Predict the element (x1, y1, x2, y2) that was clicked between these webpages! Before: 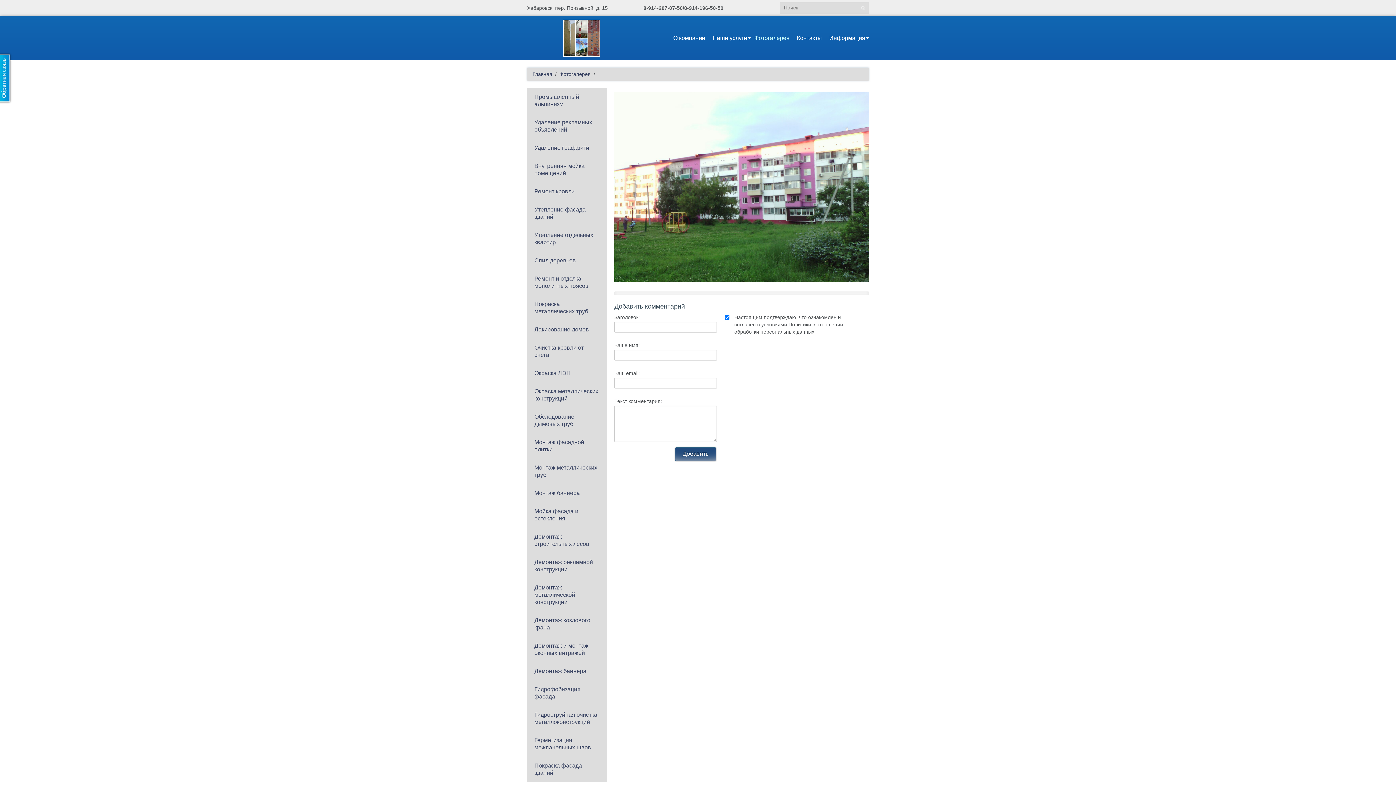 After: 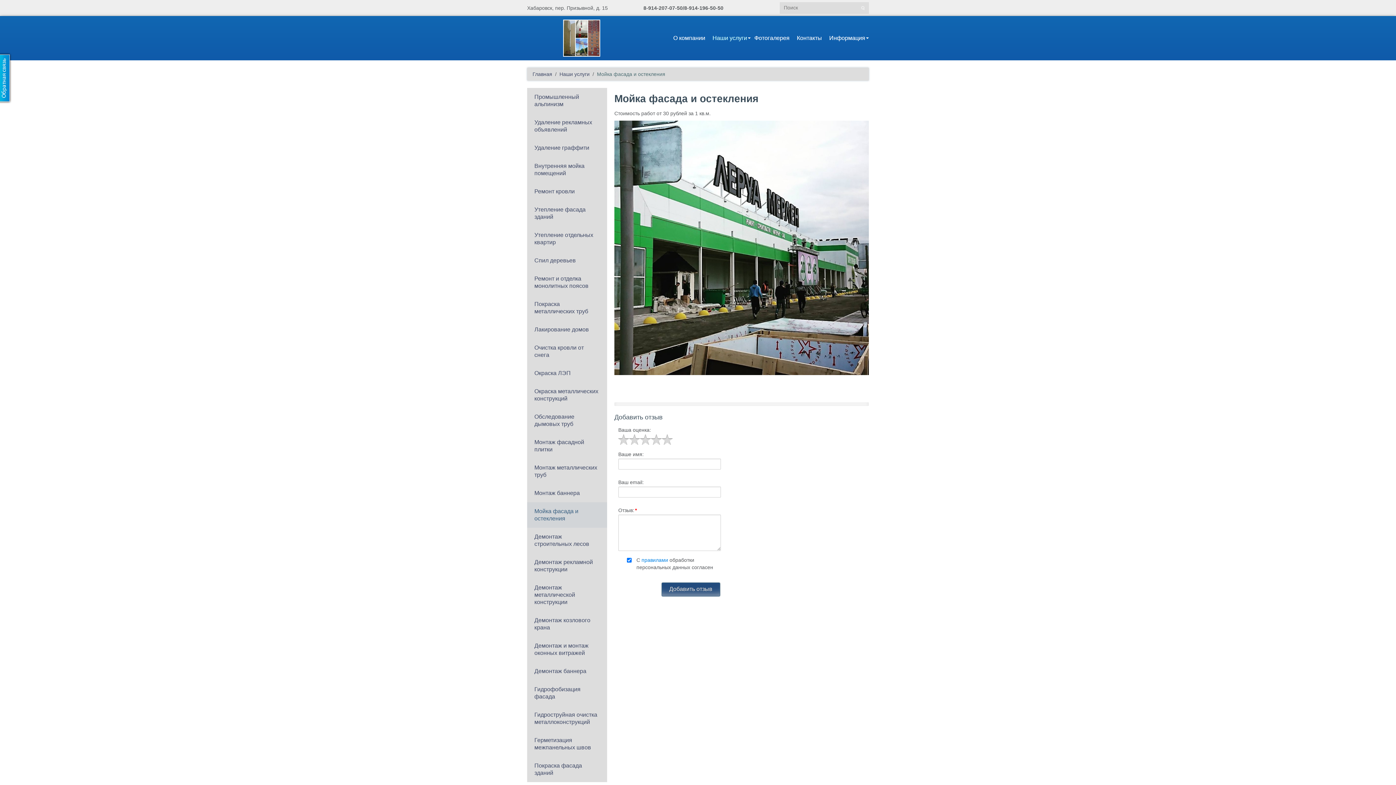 Action: bbox: (527, 502, 607, 528) label: Мойка фасада и остекления